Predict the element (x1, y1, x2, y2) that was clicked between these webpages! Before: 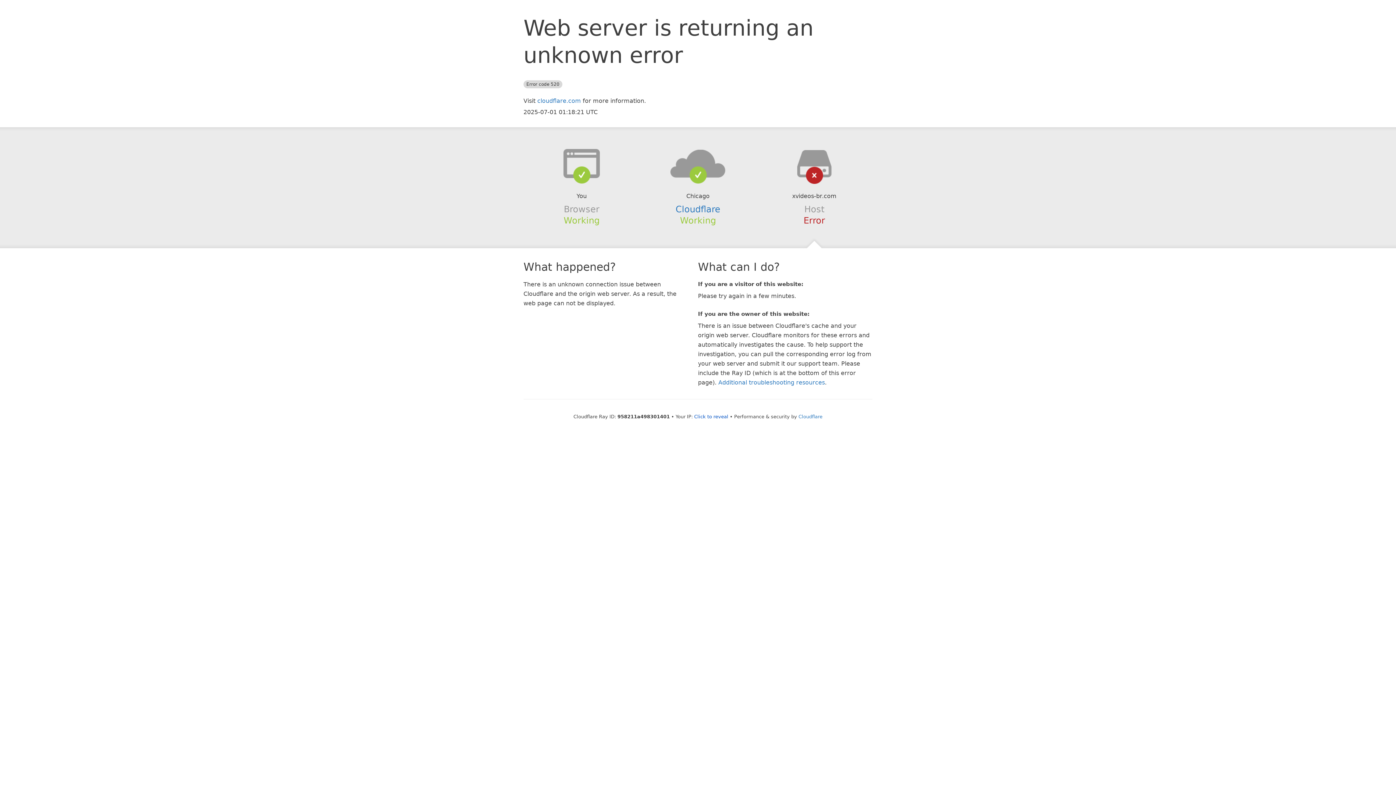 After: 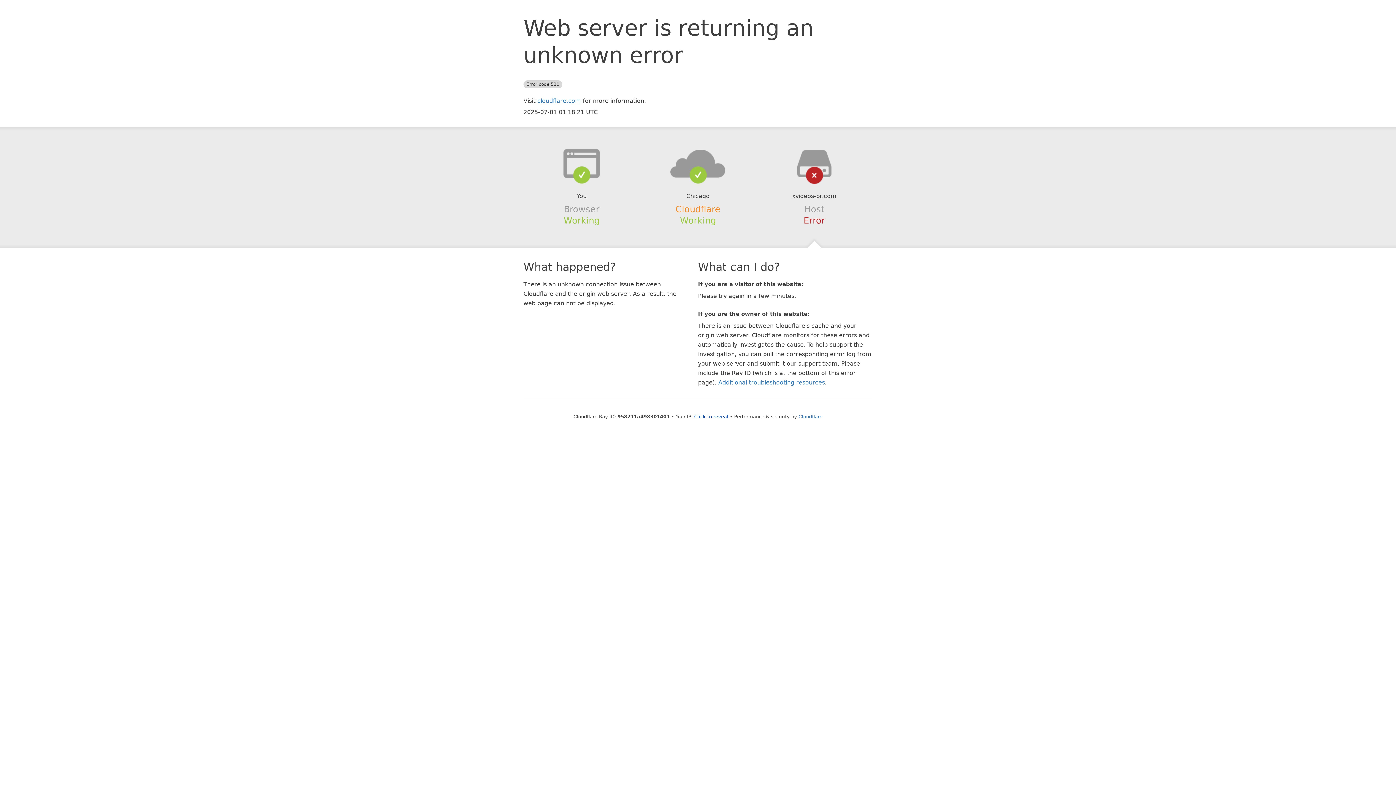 Action: bbox: (675, 204, 720, 214) label: Cloudflare